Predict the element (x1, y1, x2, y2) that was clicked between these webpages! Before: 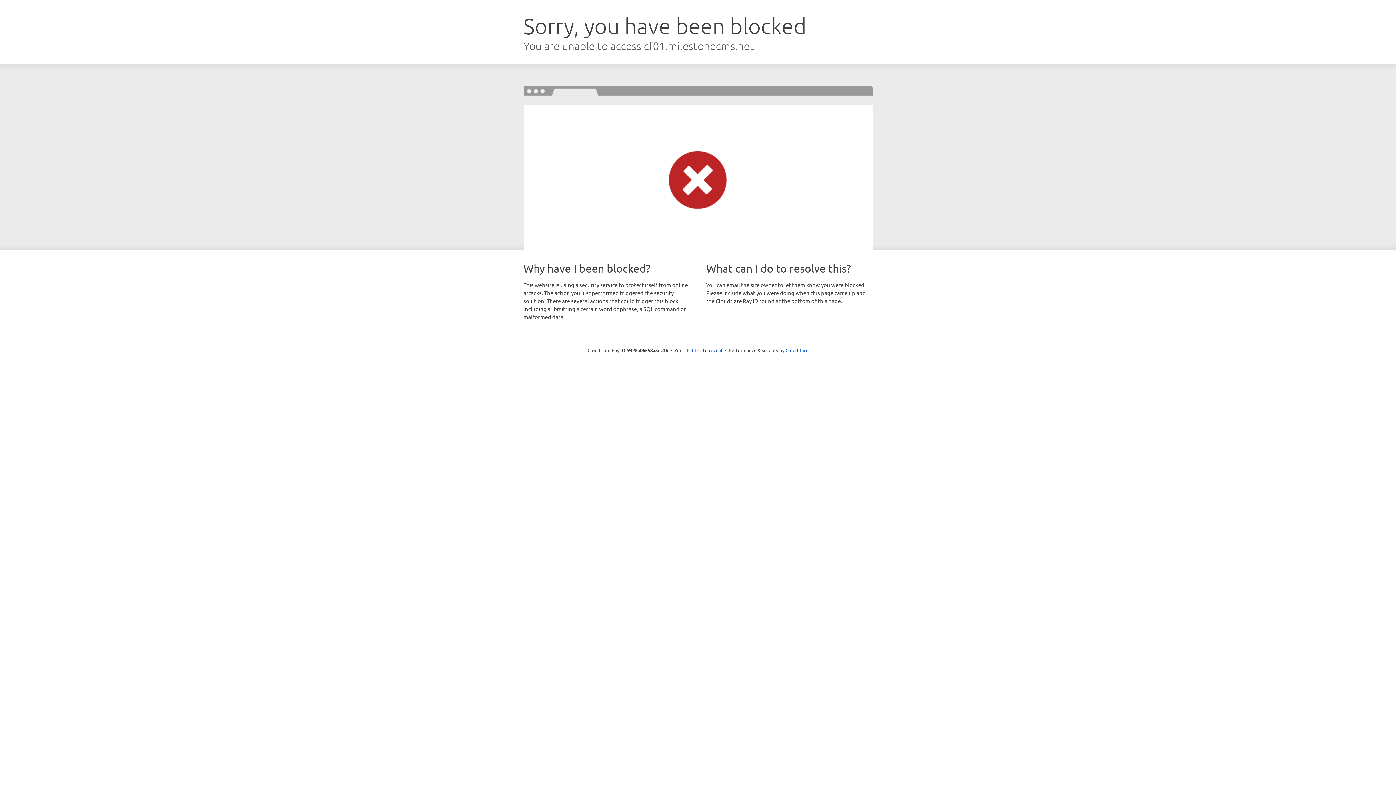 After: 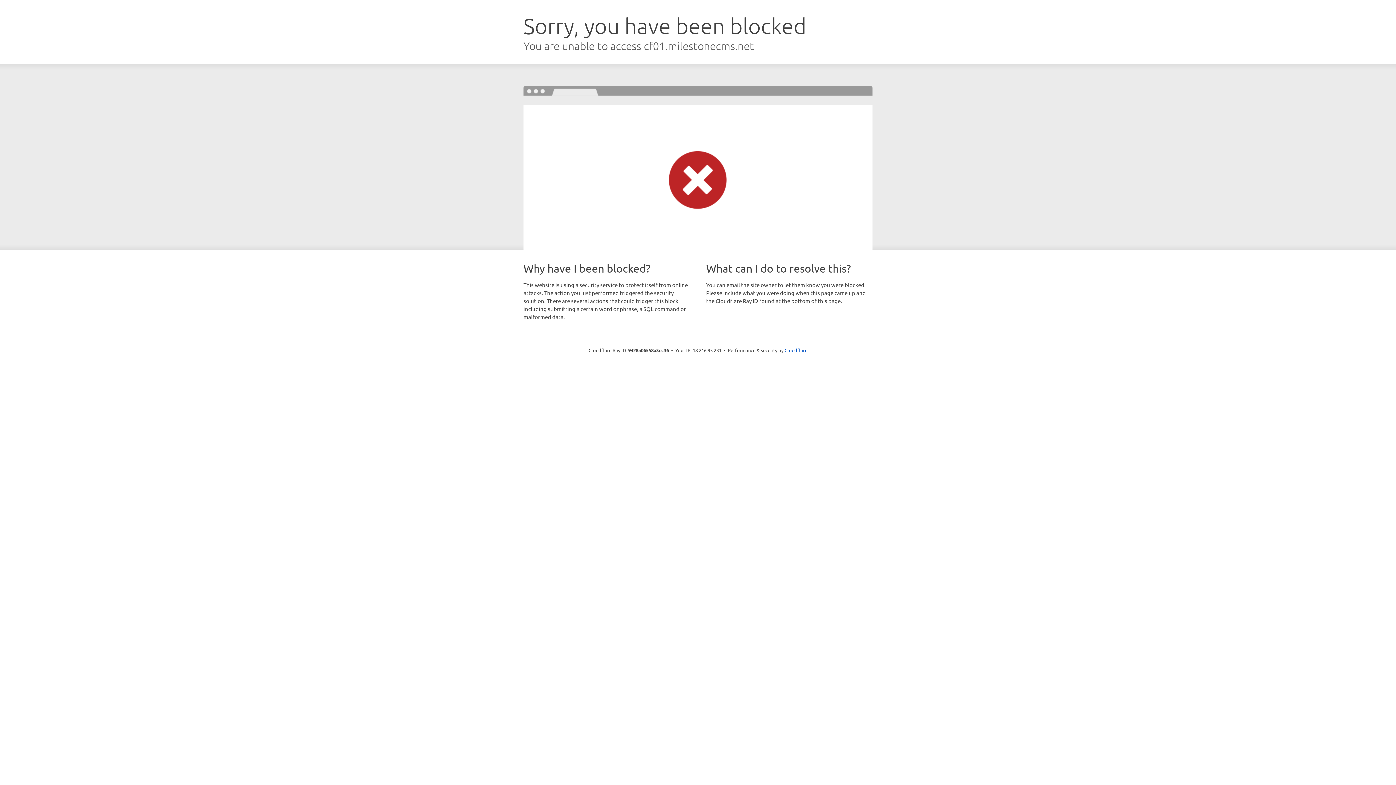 Action: label: Click to reveal bbox: (692, 346, 722, 353)